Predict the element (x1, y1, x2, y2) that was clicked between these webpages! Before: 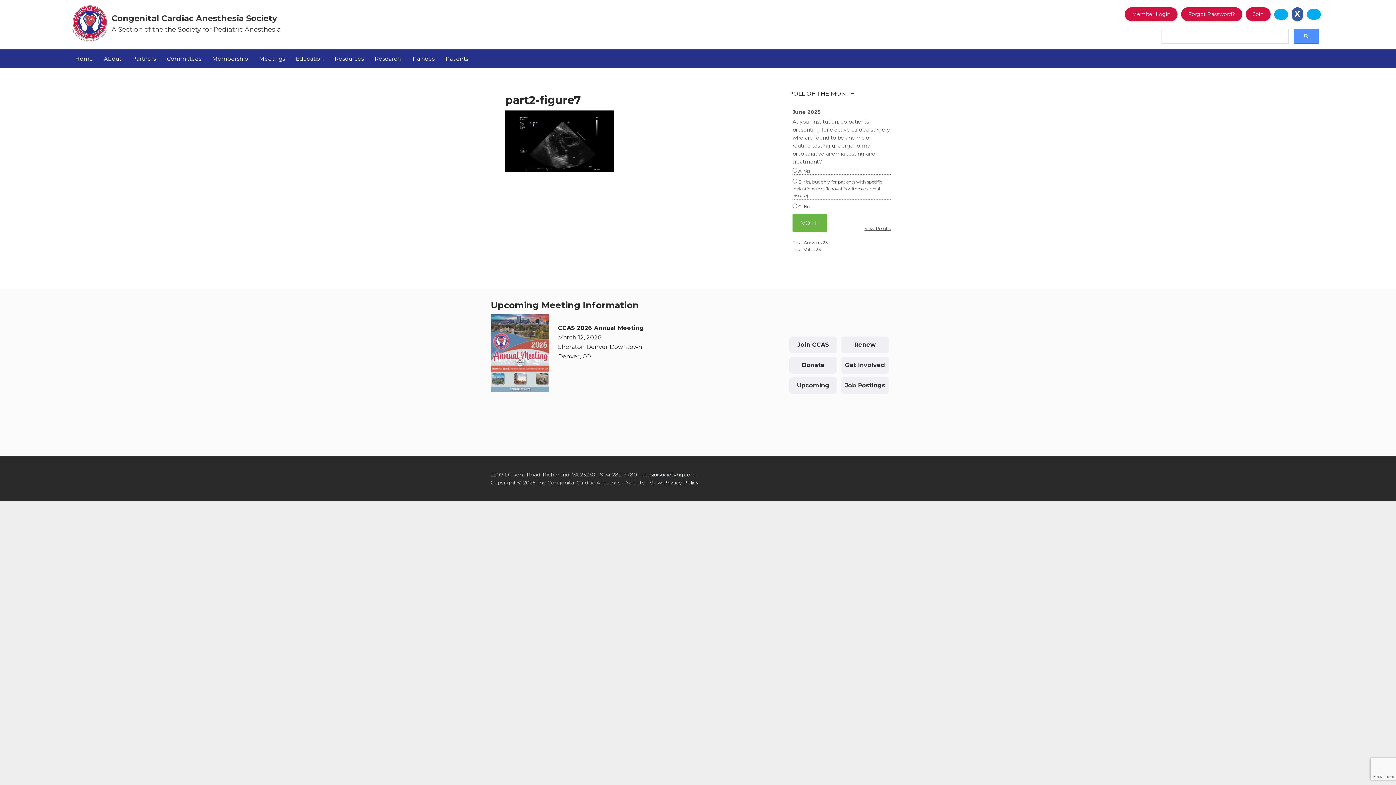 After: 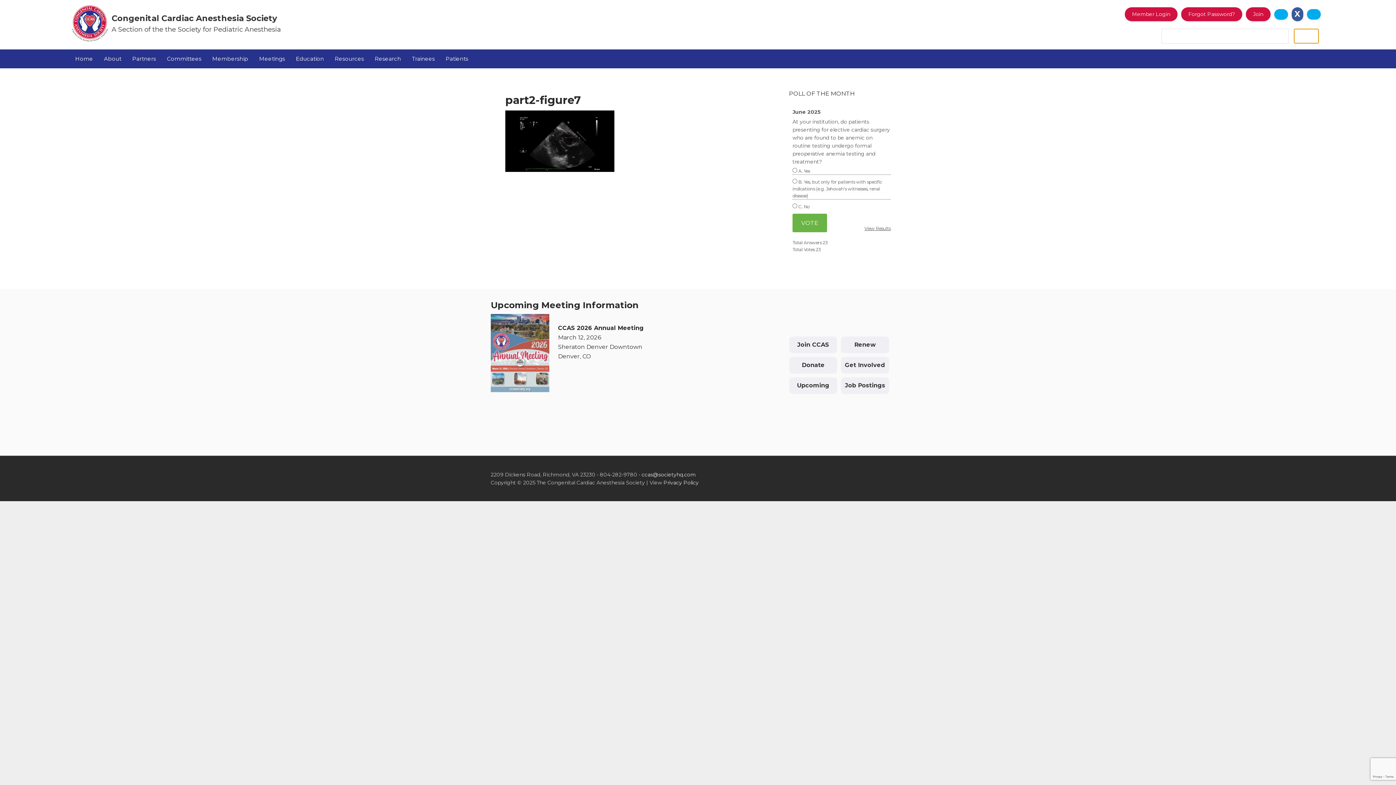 Action: bbox: (1294, 28, 1319, 43)